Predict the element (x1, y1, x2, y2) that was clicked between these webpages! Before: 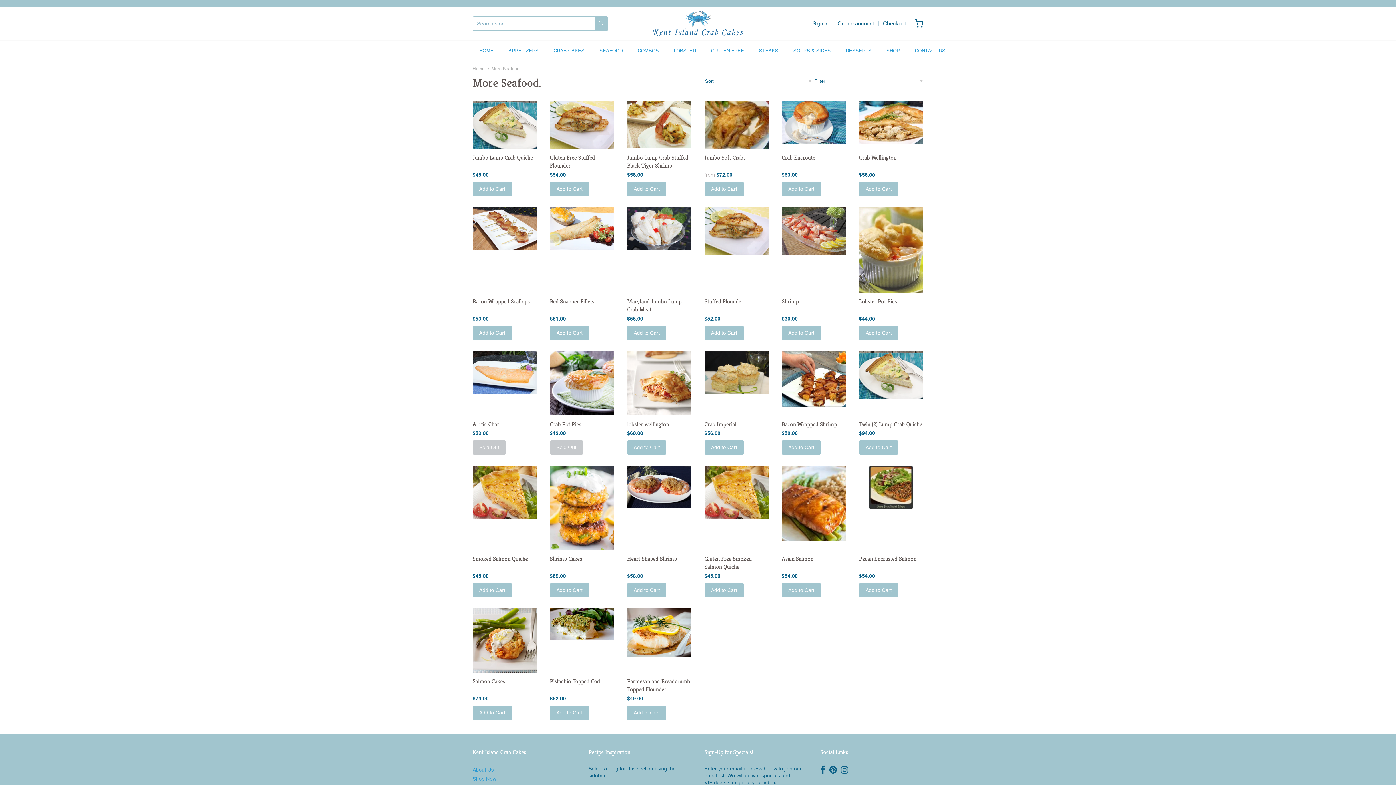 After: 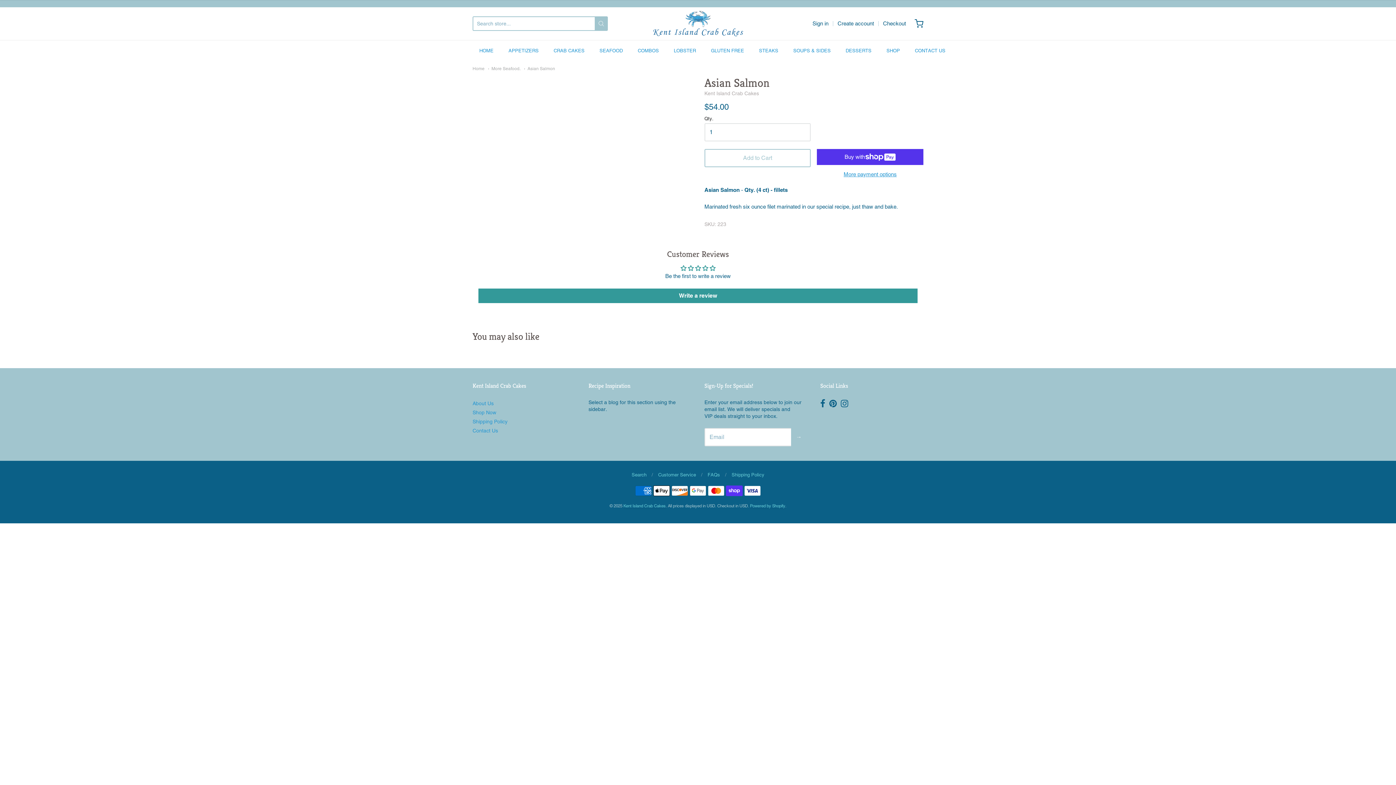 Action: label: Asian Salmon bbox: (781, 555, 813, 562)